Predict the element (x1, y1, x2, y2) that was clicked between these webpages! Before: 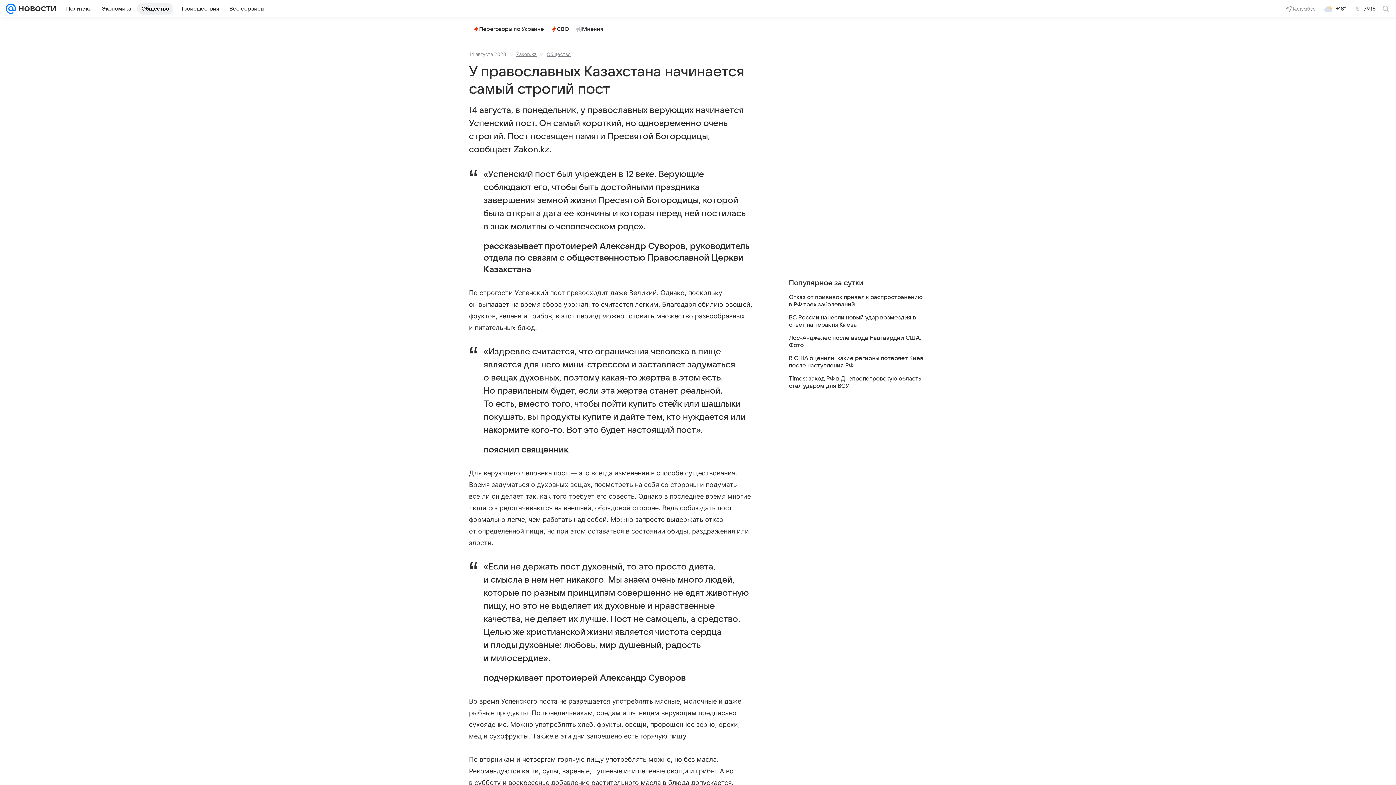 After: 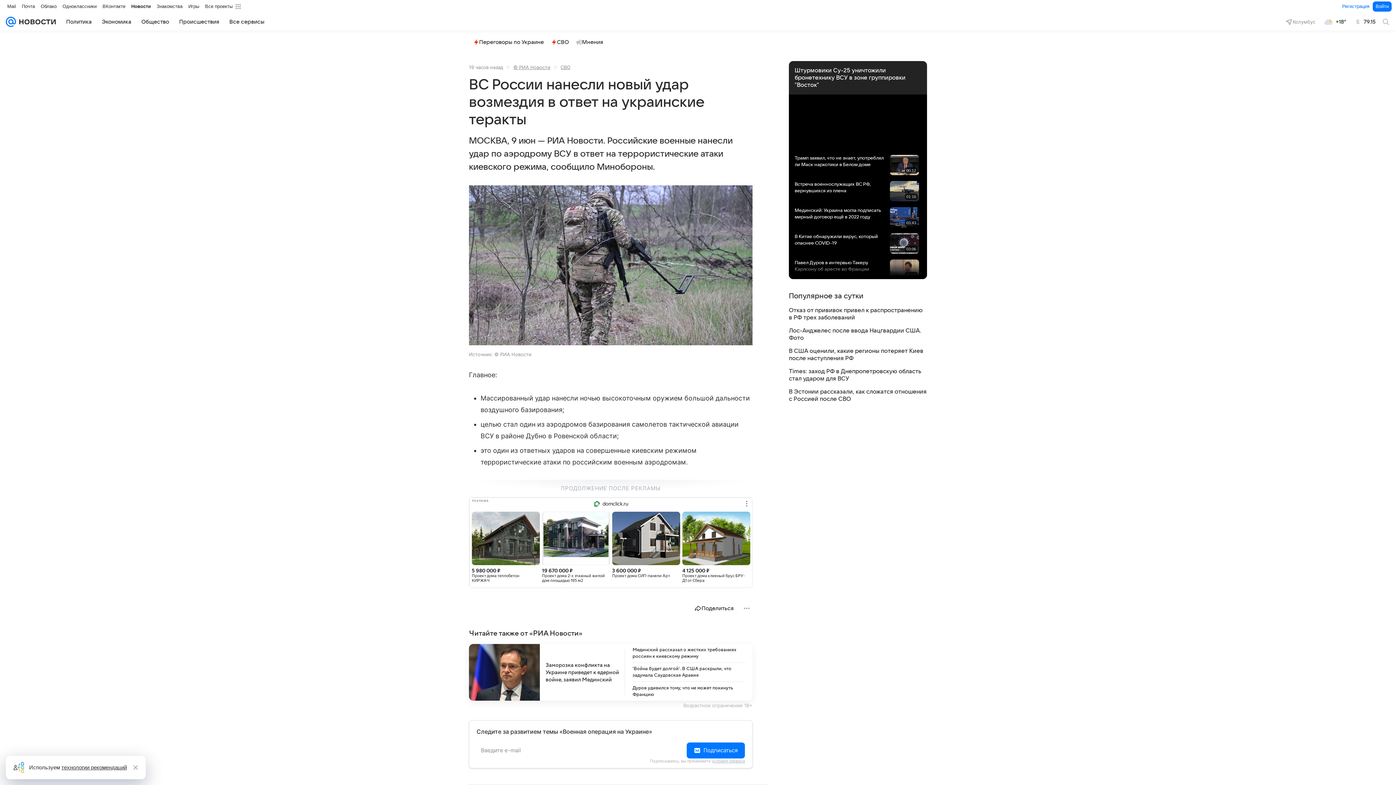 Action: label: ВС России нанесли новый удар возмездия в ответ на теракты Киева bbox: (789, 314, 927, 328)